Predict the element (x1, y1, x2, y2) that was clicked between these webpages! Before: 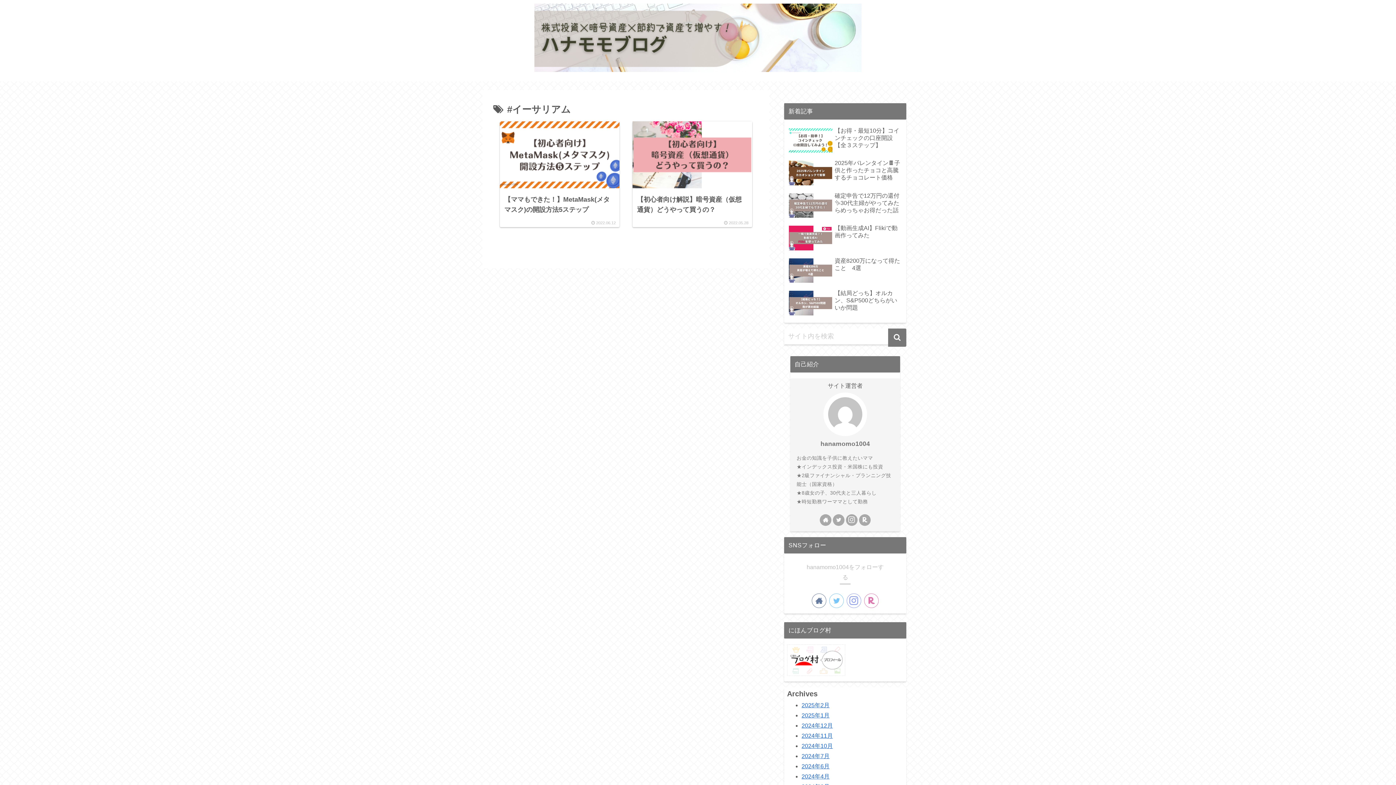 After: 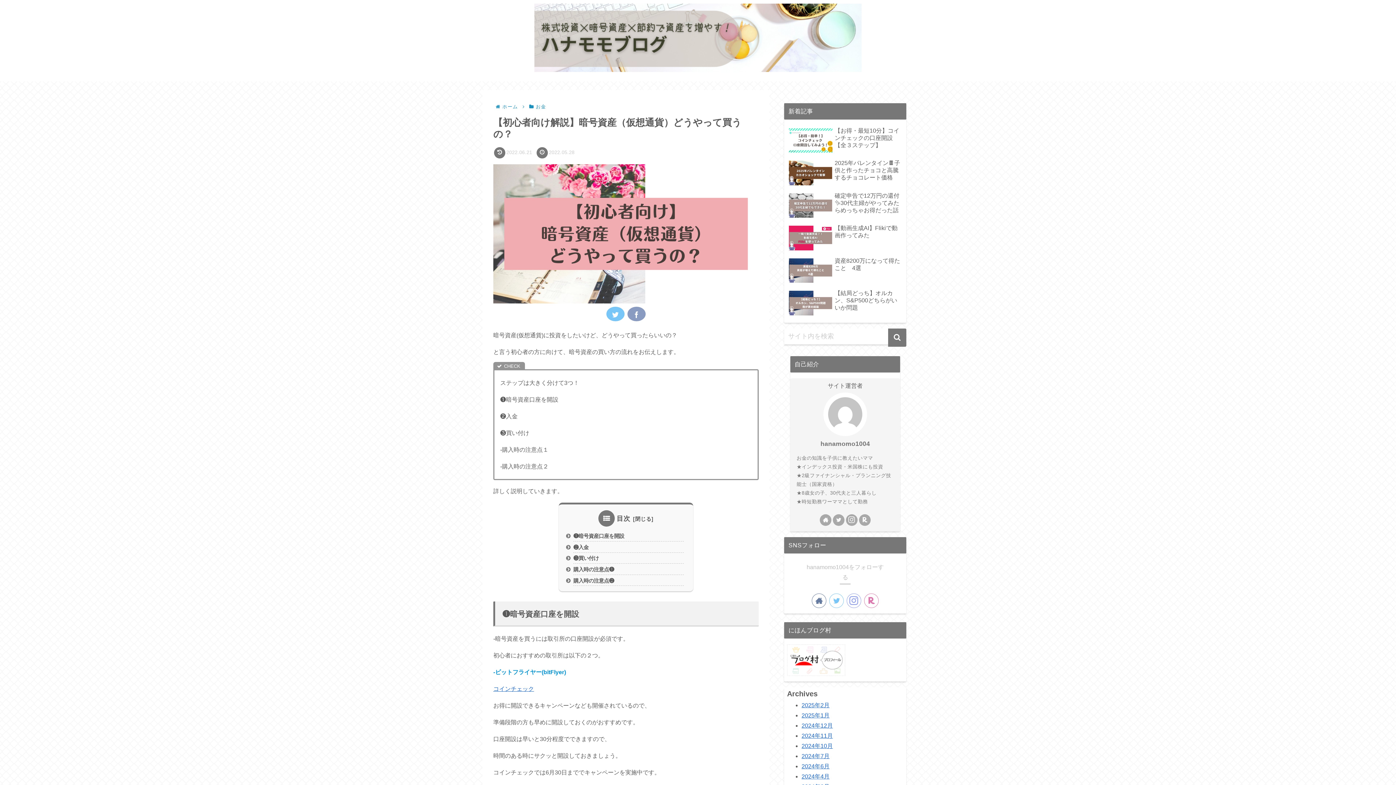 Action: label: 【初心者向け解説】暗号資産（仮想通貨）どうやって買うの？
 2022.05.28 bbox: (632, 121, 752, 227)